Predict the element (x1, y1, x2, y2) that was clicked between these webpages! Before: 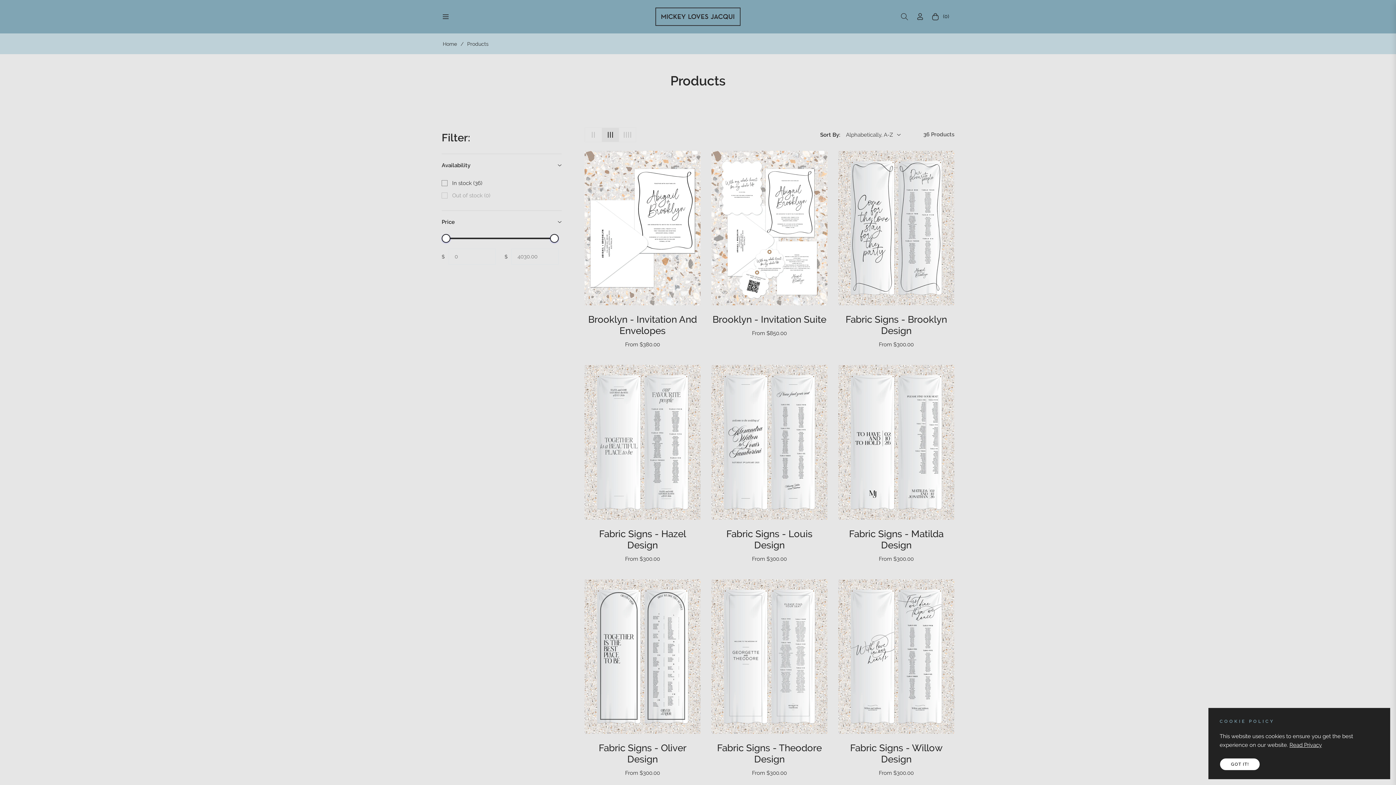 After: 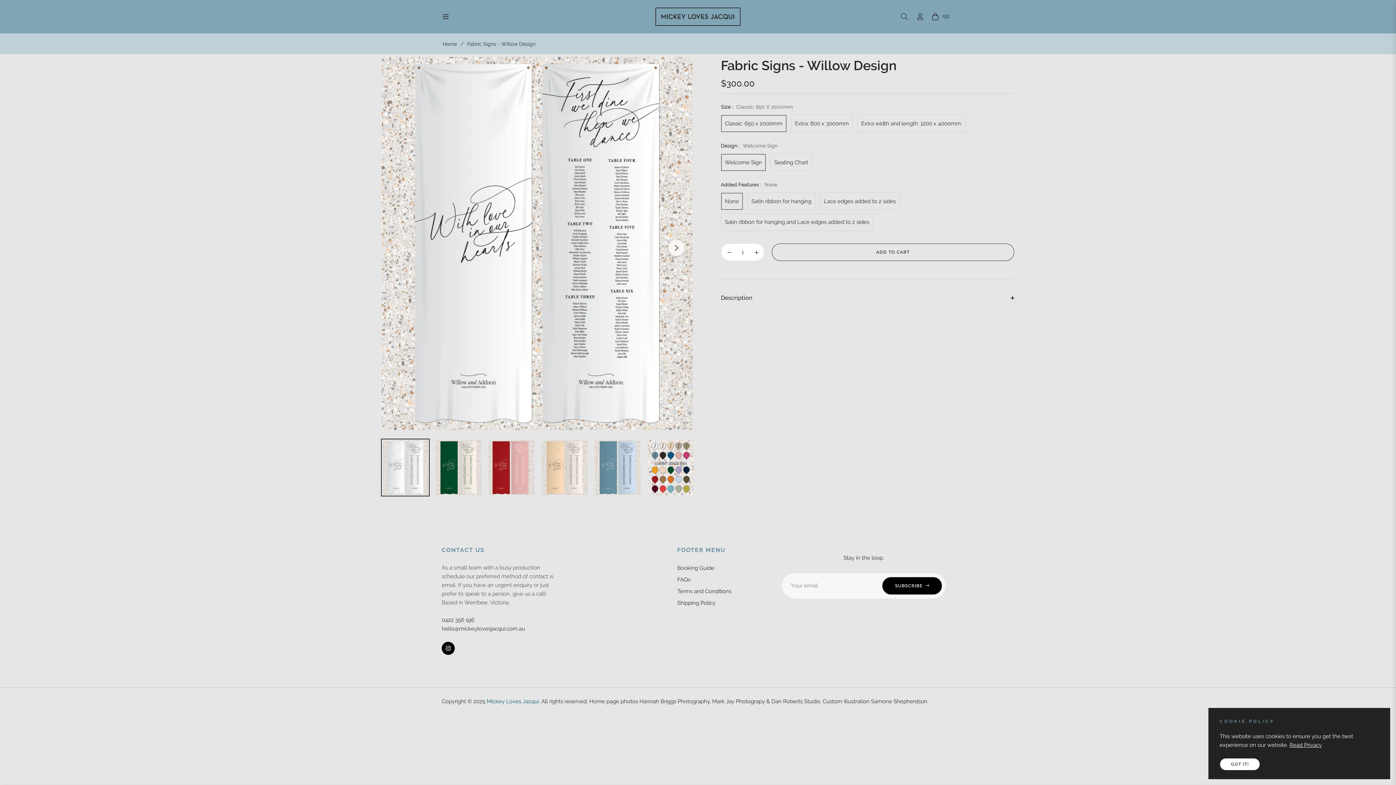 Action: label: Fabric Signs - Willow Design bbox: (838, 743, 954, 765)